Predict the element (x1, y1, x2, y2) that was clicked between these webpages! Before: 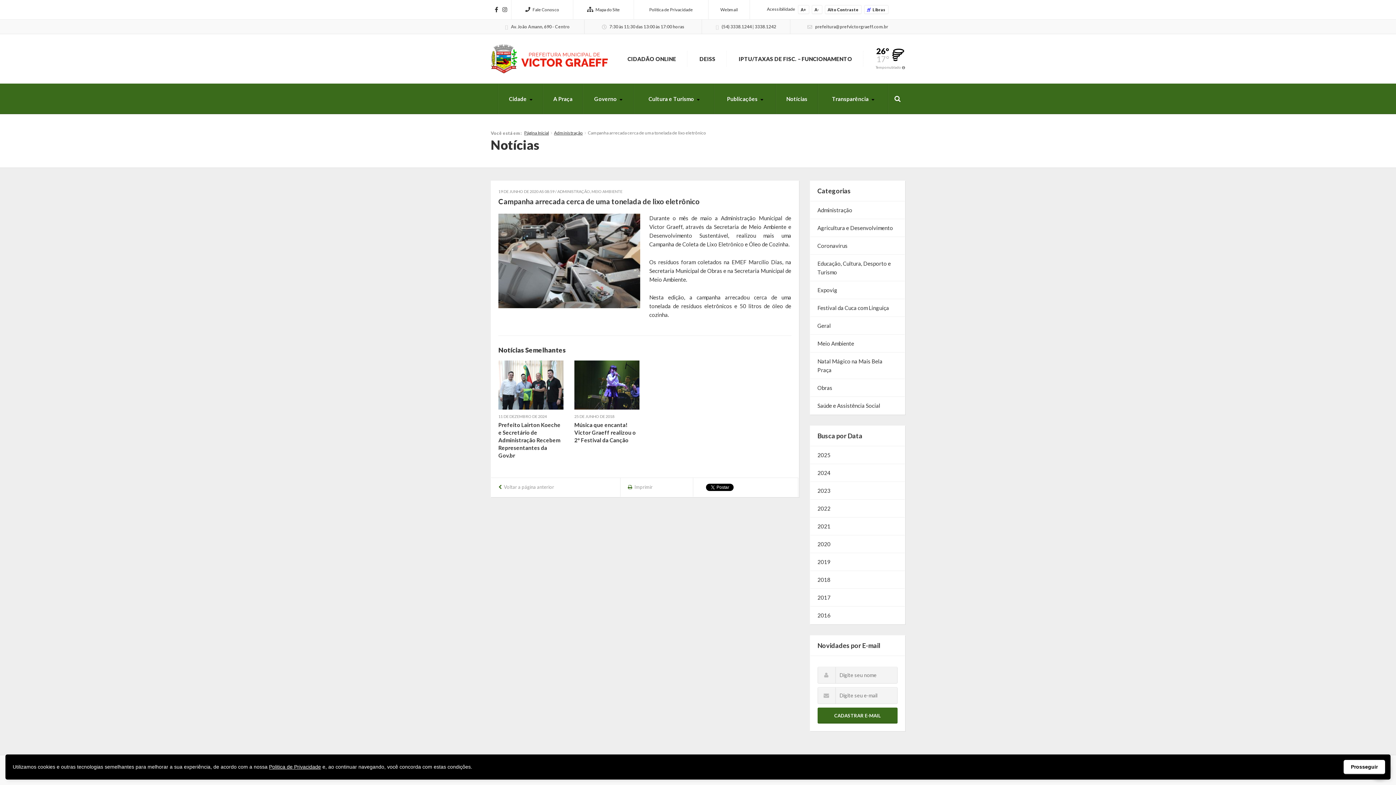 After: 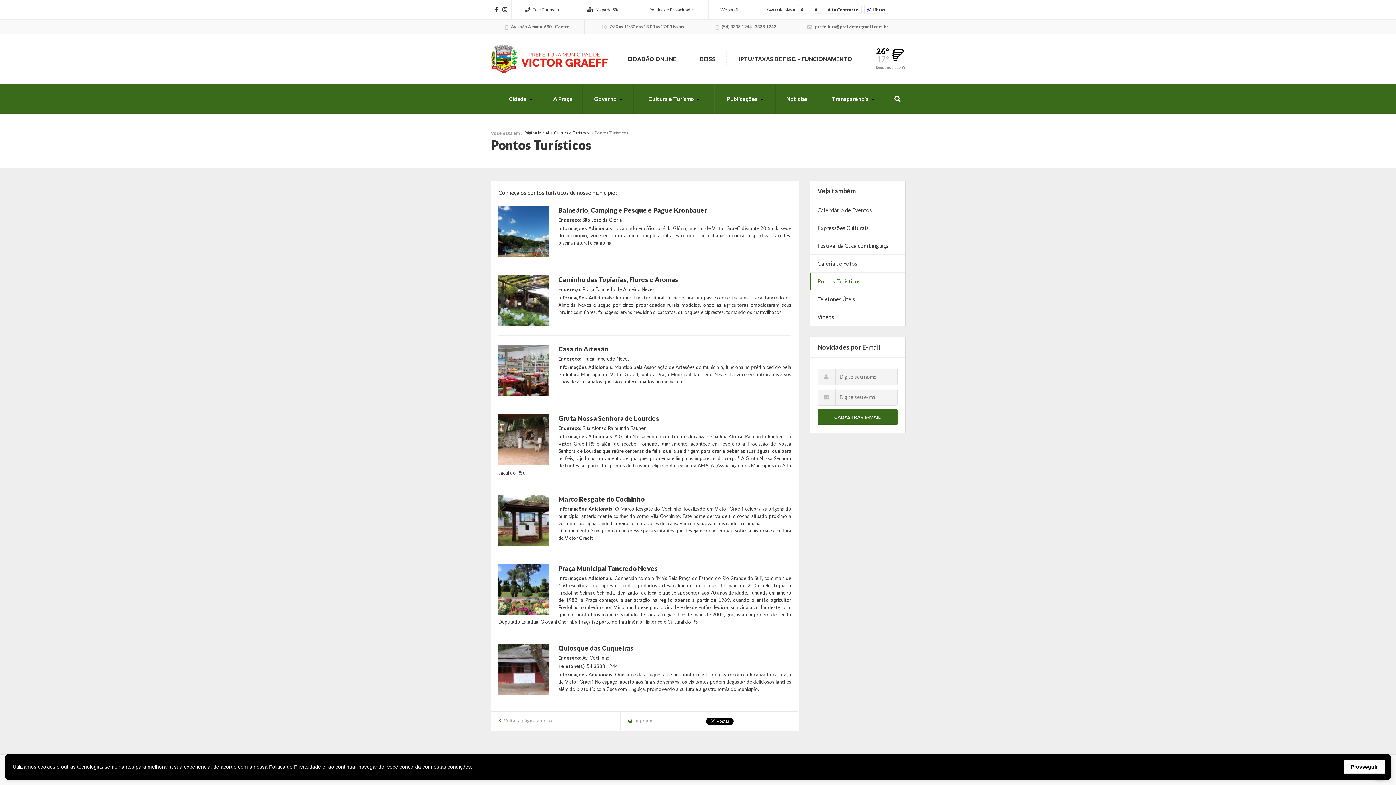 Action: bbox: (634, 84, 714, 113) label: Cultura e Turismo